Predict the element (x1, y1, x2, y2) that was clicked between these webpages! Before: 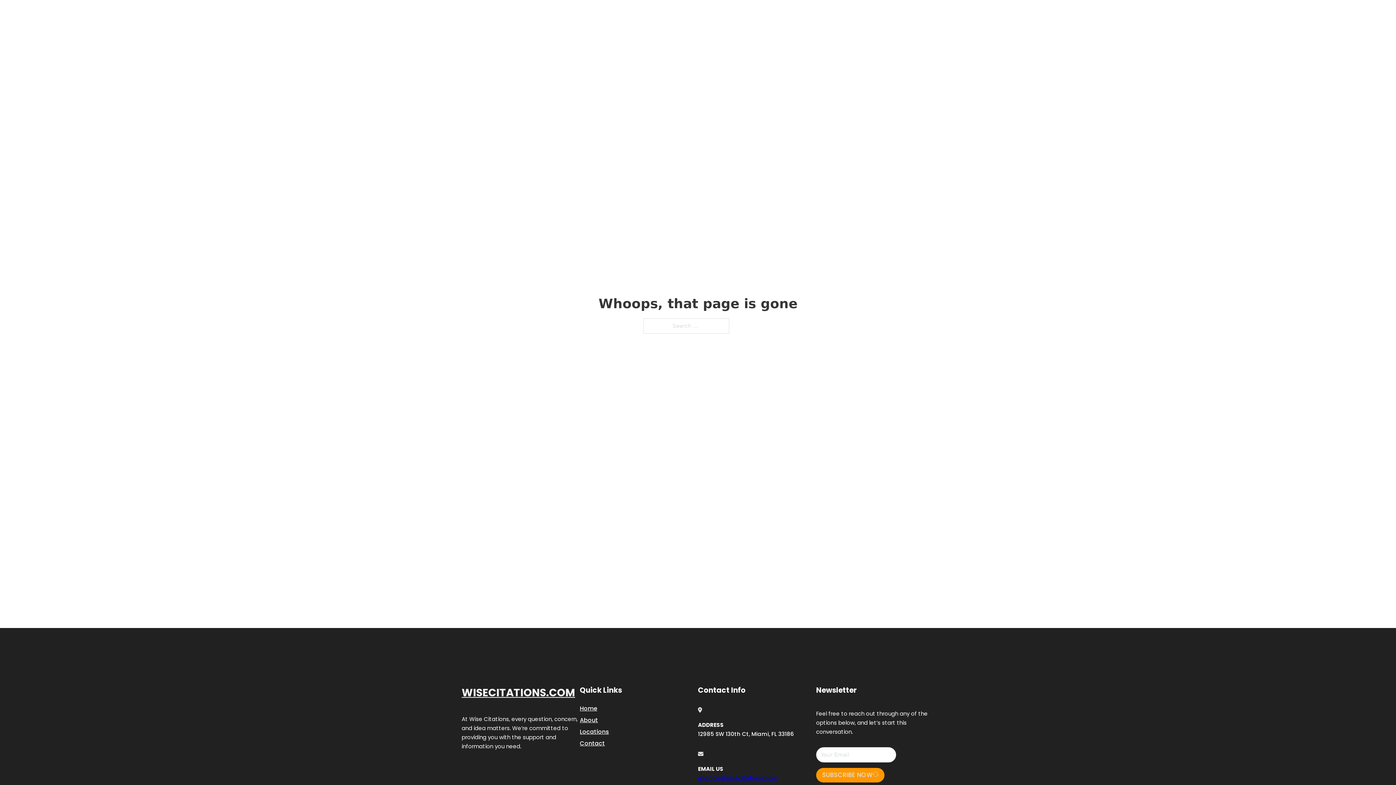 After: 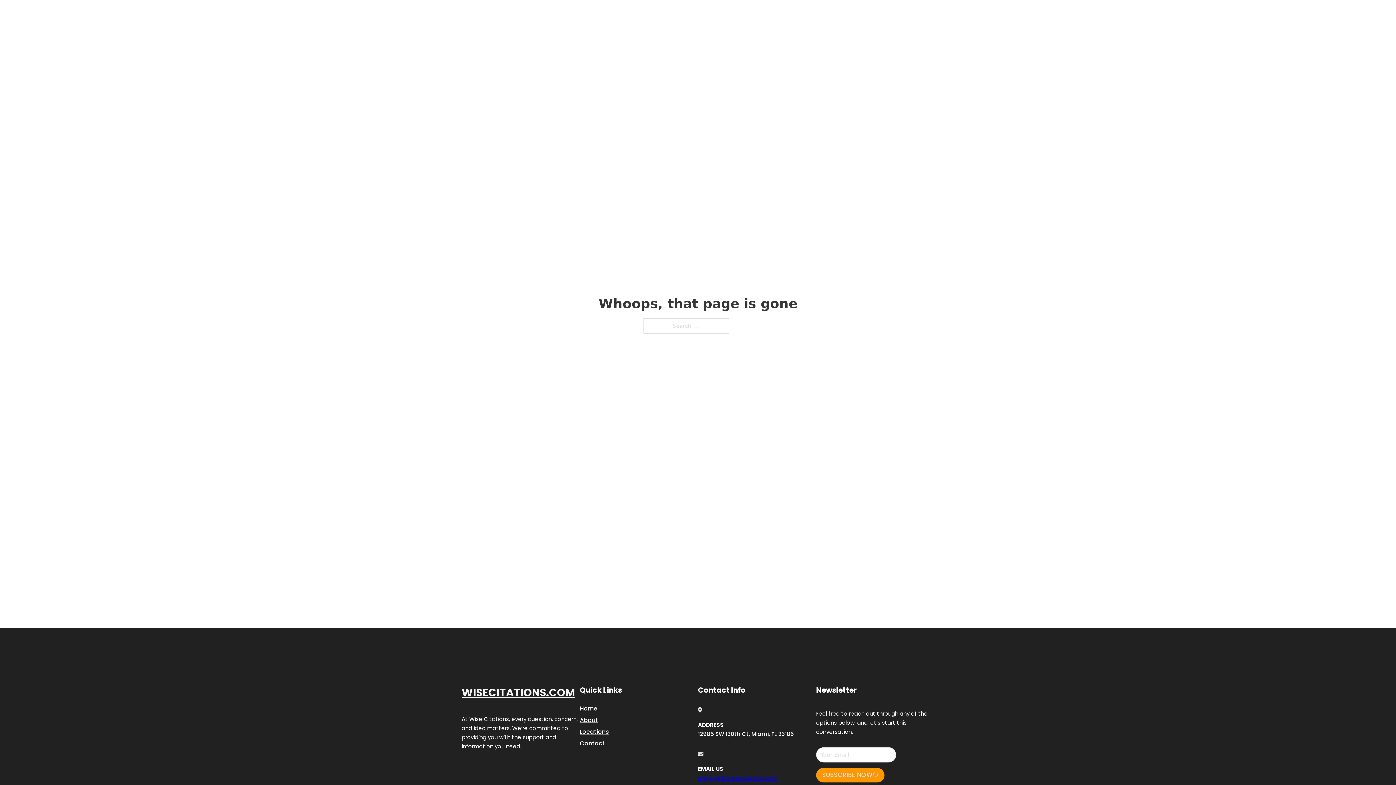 Action: bbox: (698, 774, 778, 782) label: engage@wisecitations.com